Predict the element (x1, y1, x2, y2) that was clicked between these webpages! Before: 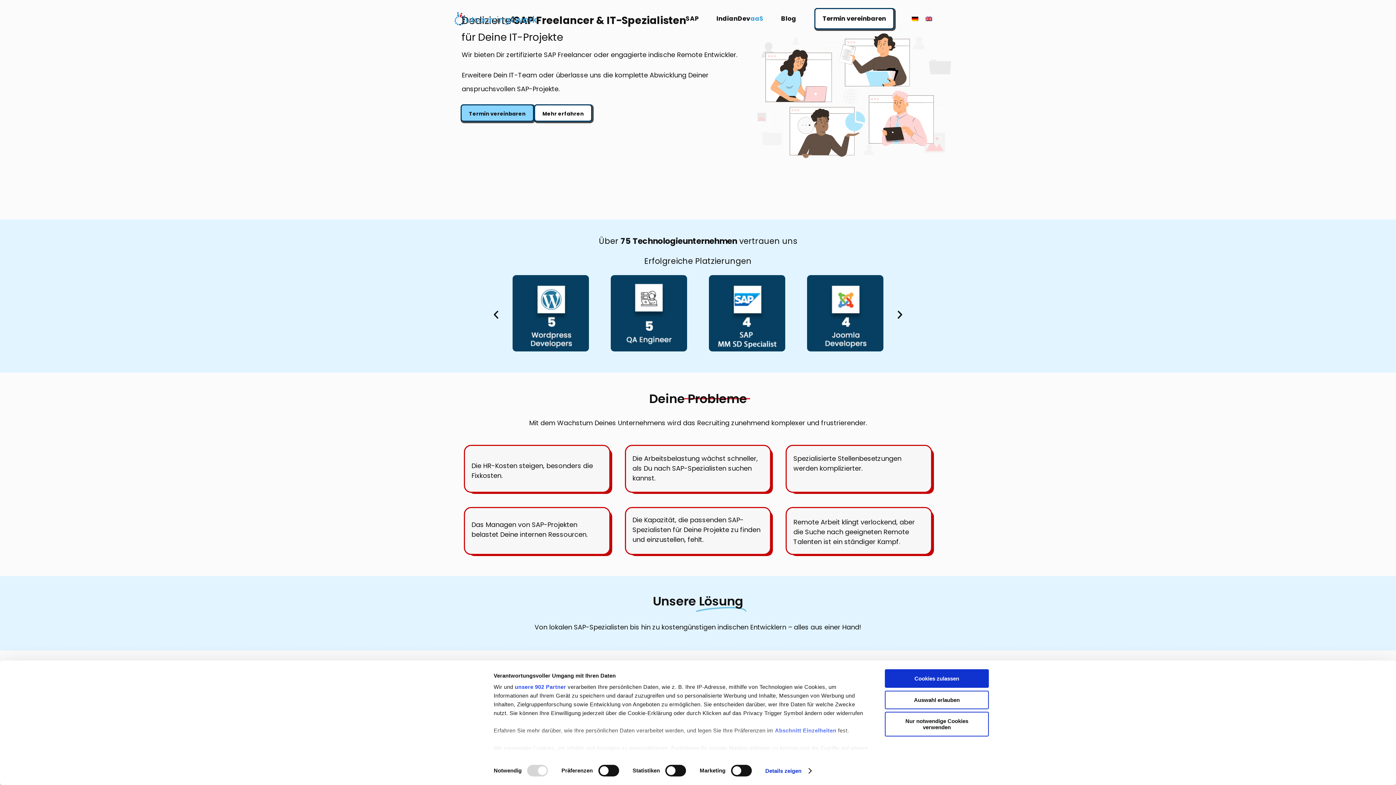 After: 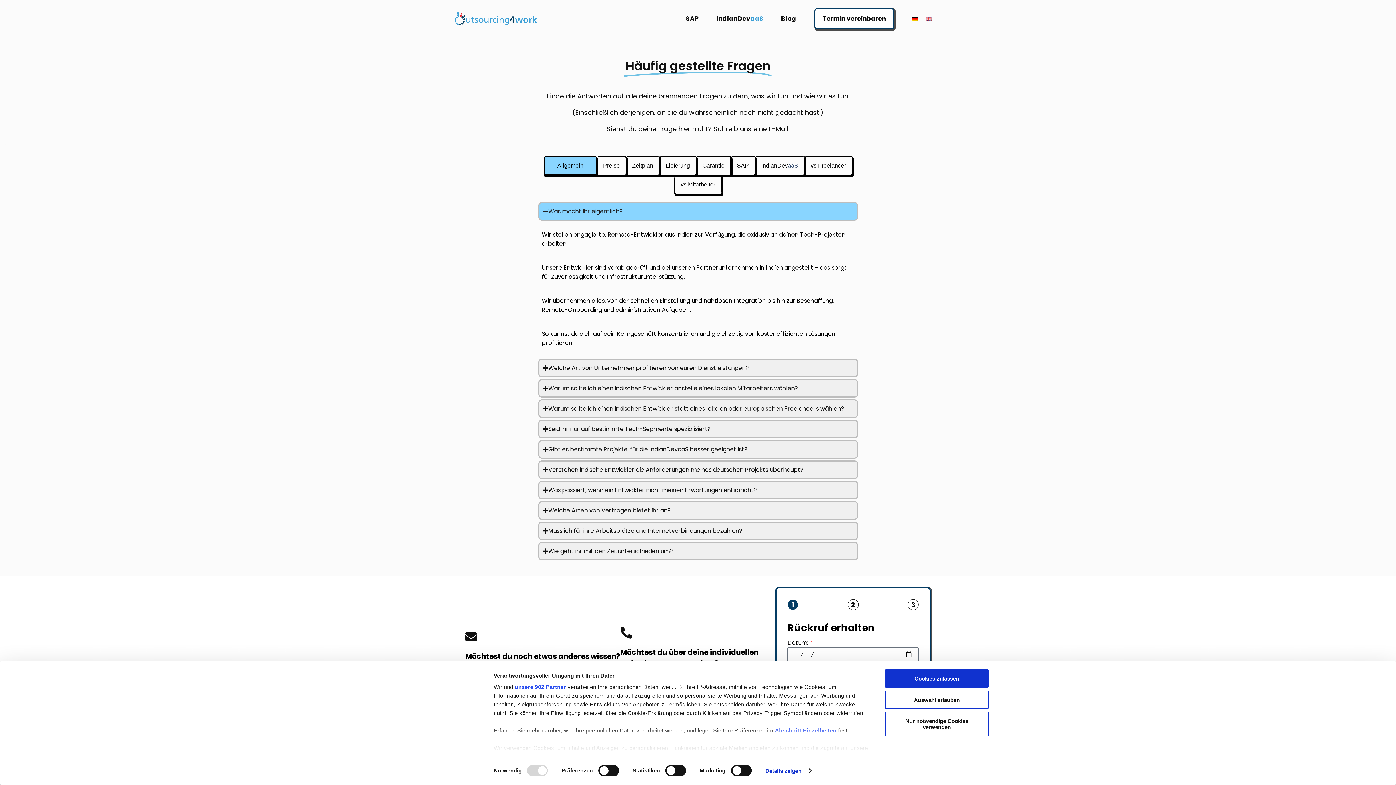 Action: bbox: (534, 104, 592, 121) label: Mehr erfahren